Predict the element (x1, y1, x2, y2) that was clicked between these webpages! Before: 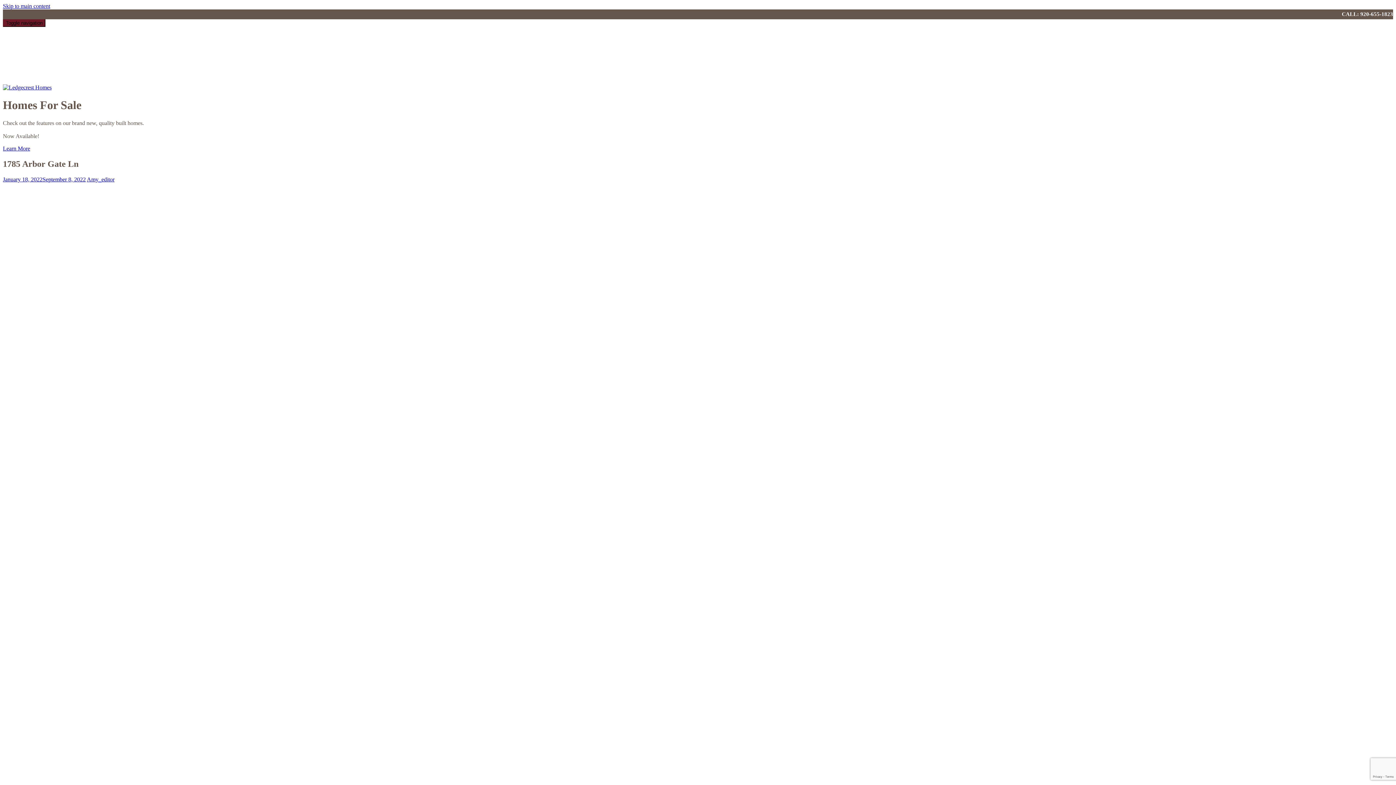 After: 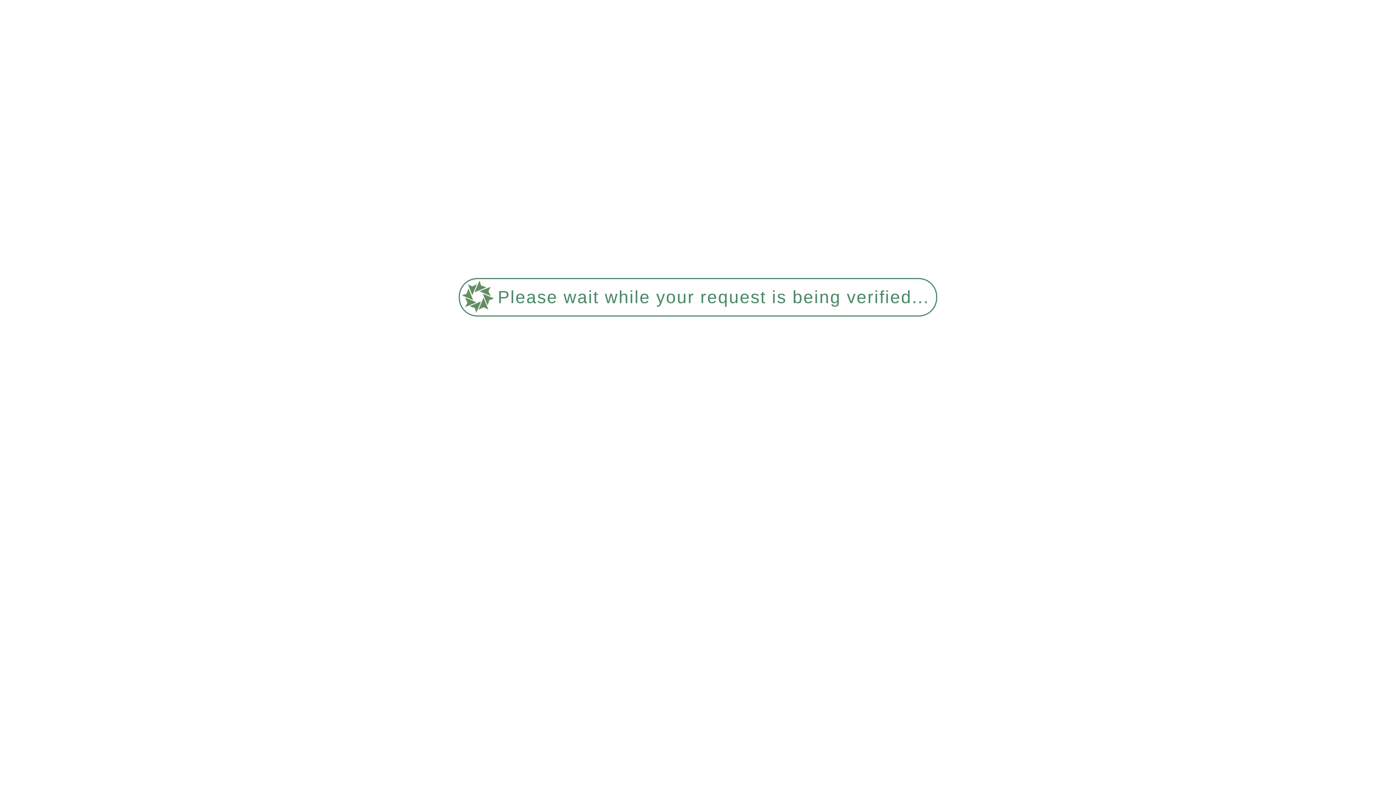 Action: label: New Homes bbox: (17, 58, 46, 65)